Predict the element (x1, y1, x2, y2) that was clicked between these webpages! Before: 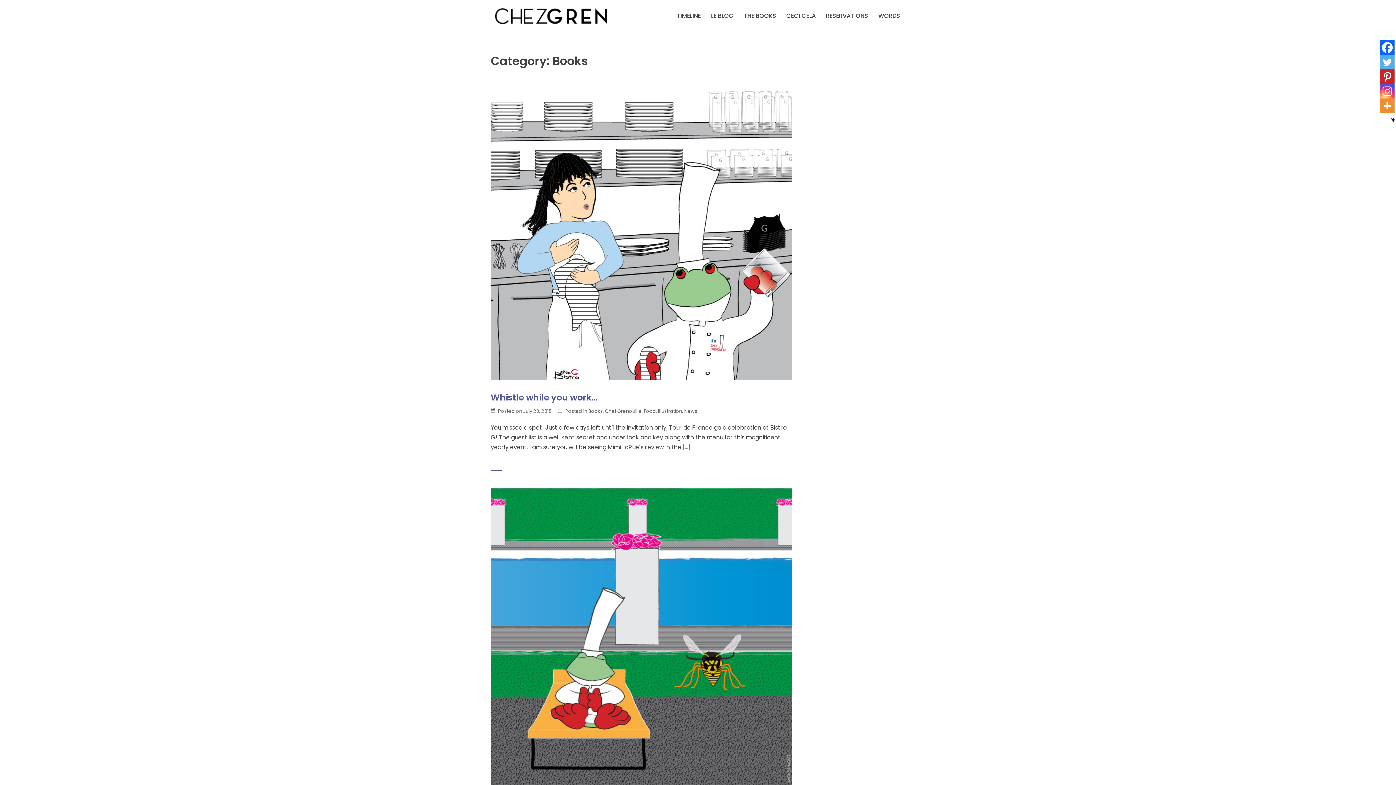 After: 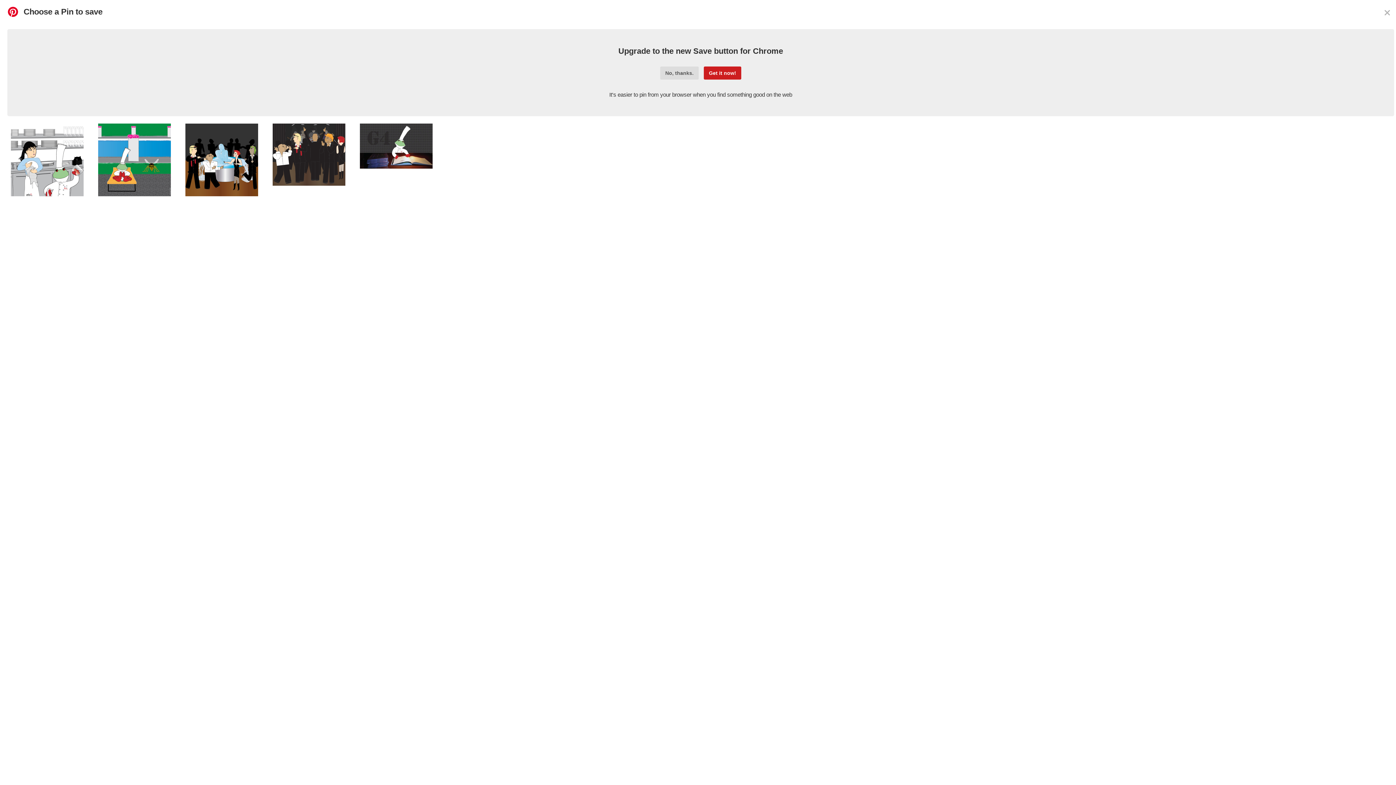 Action: bbox: (1380, 69, 1394, 84)